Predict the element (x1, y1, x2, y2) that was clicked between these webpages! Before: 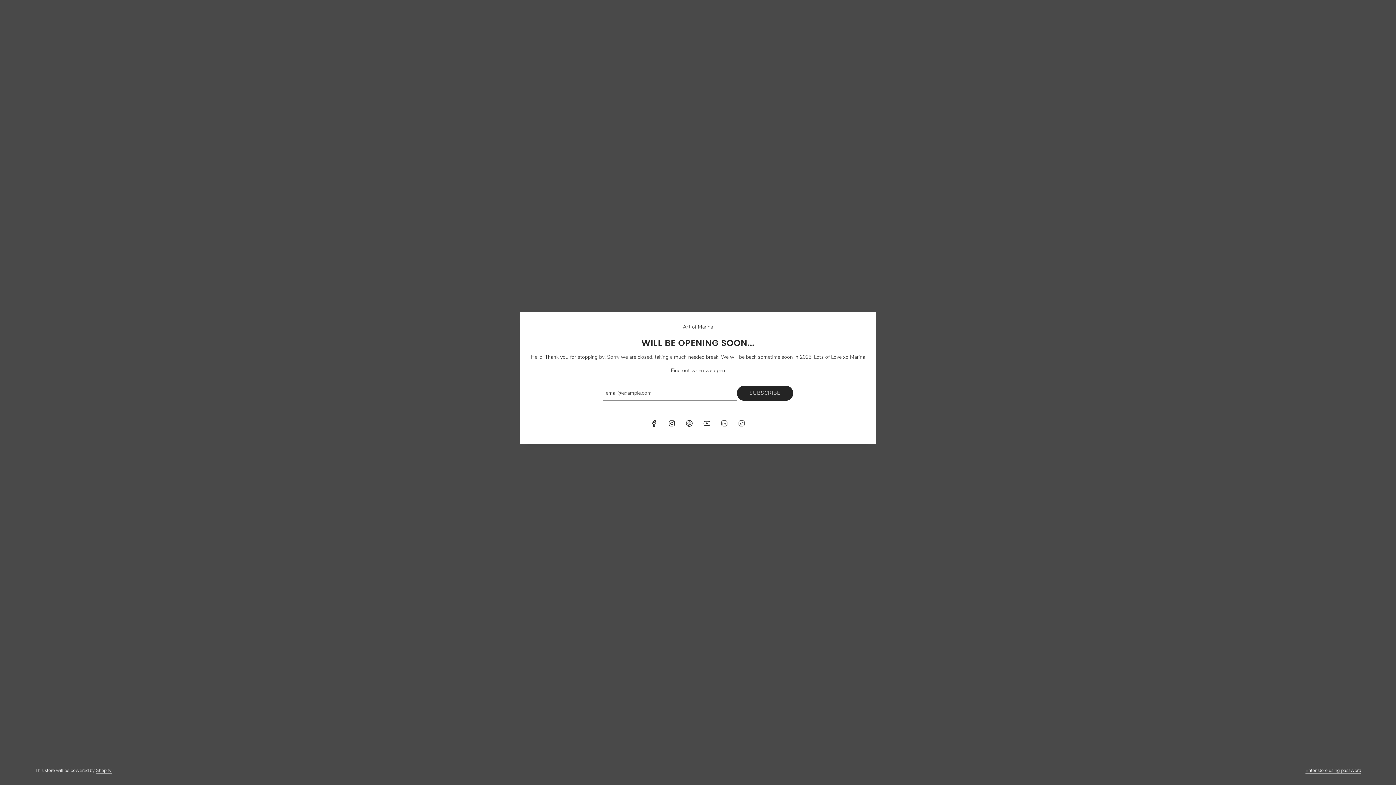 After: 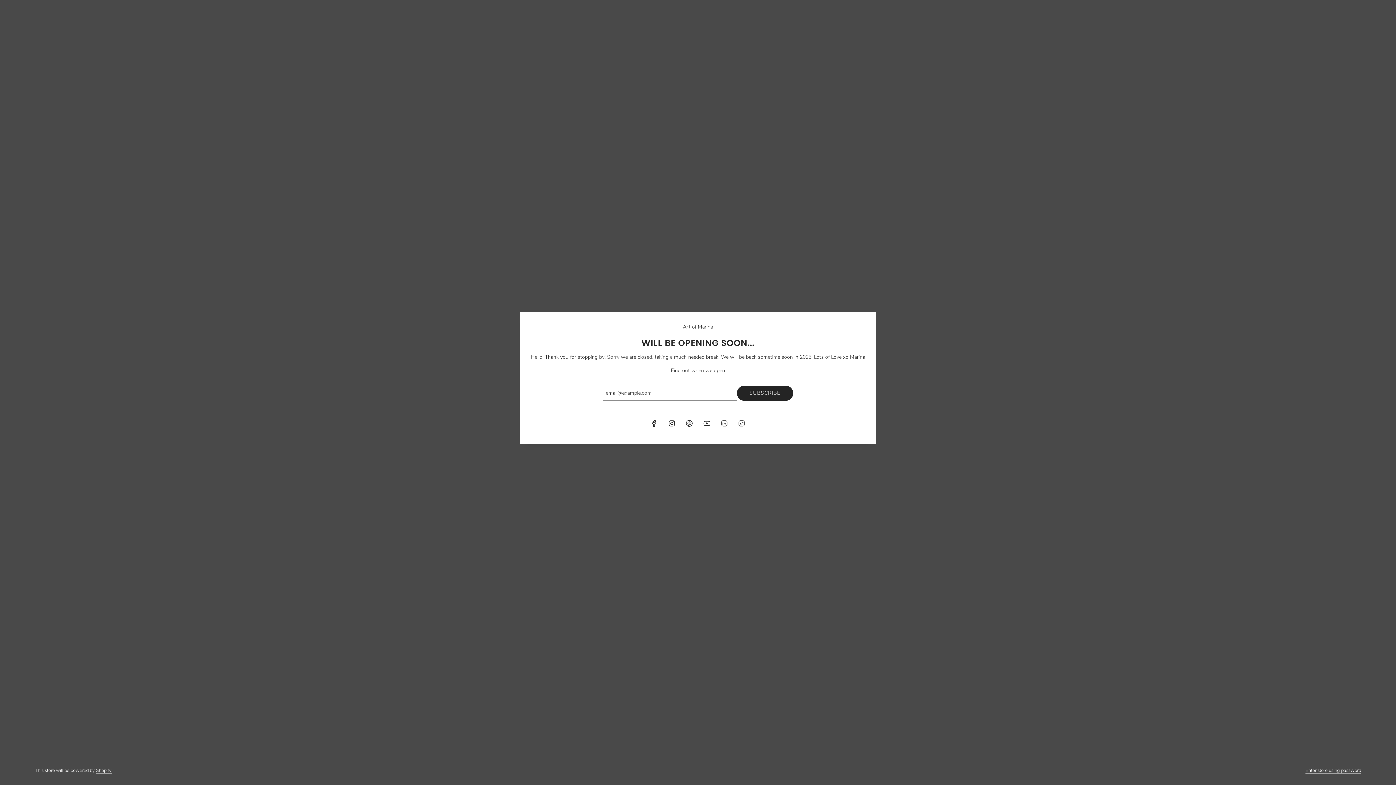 Action: label: YouTube bbox: (698, 415, 714, 431)